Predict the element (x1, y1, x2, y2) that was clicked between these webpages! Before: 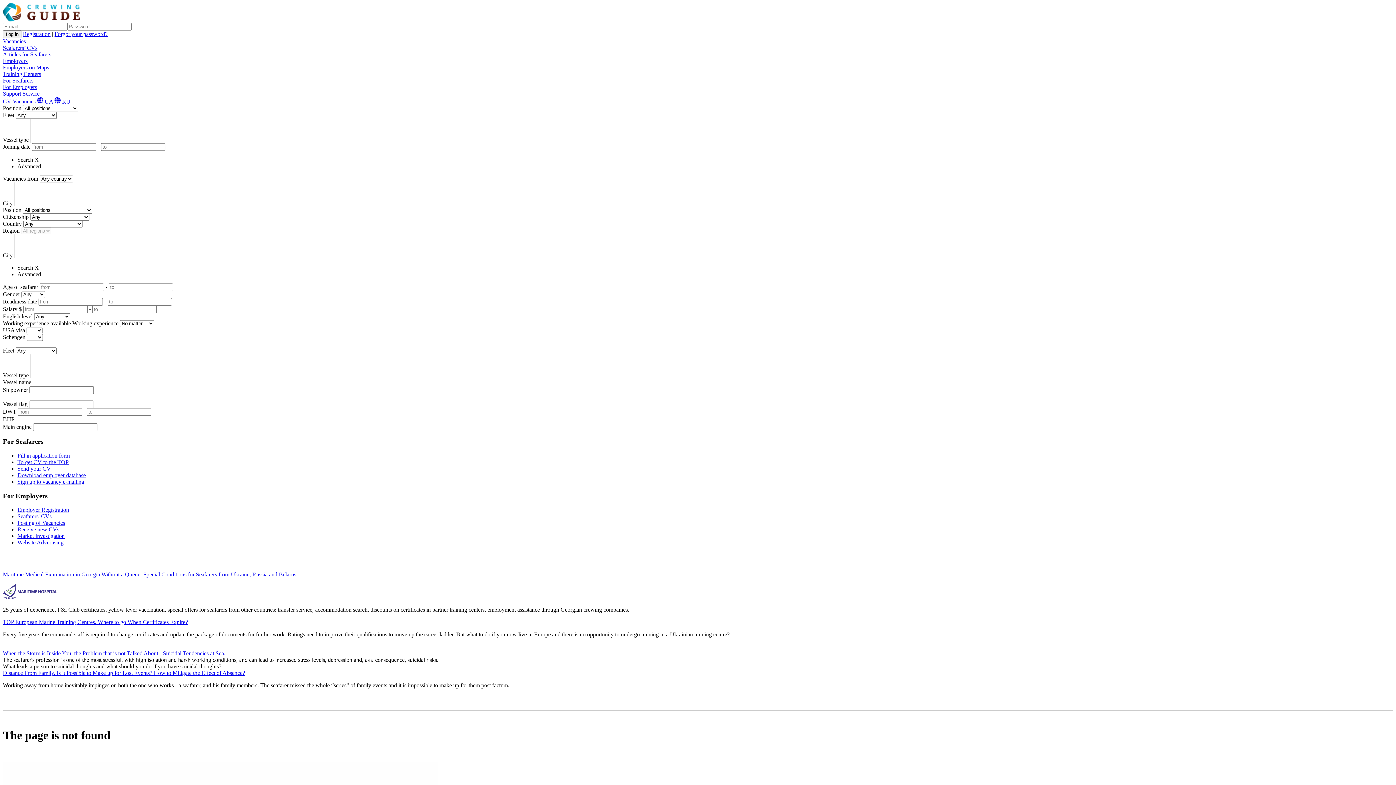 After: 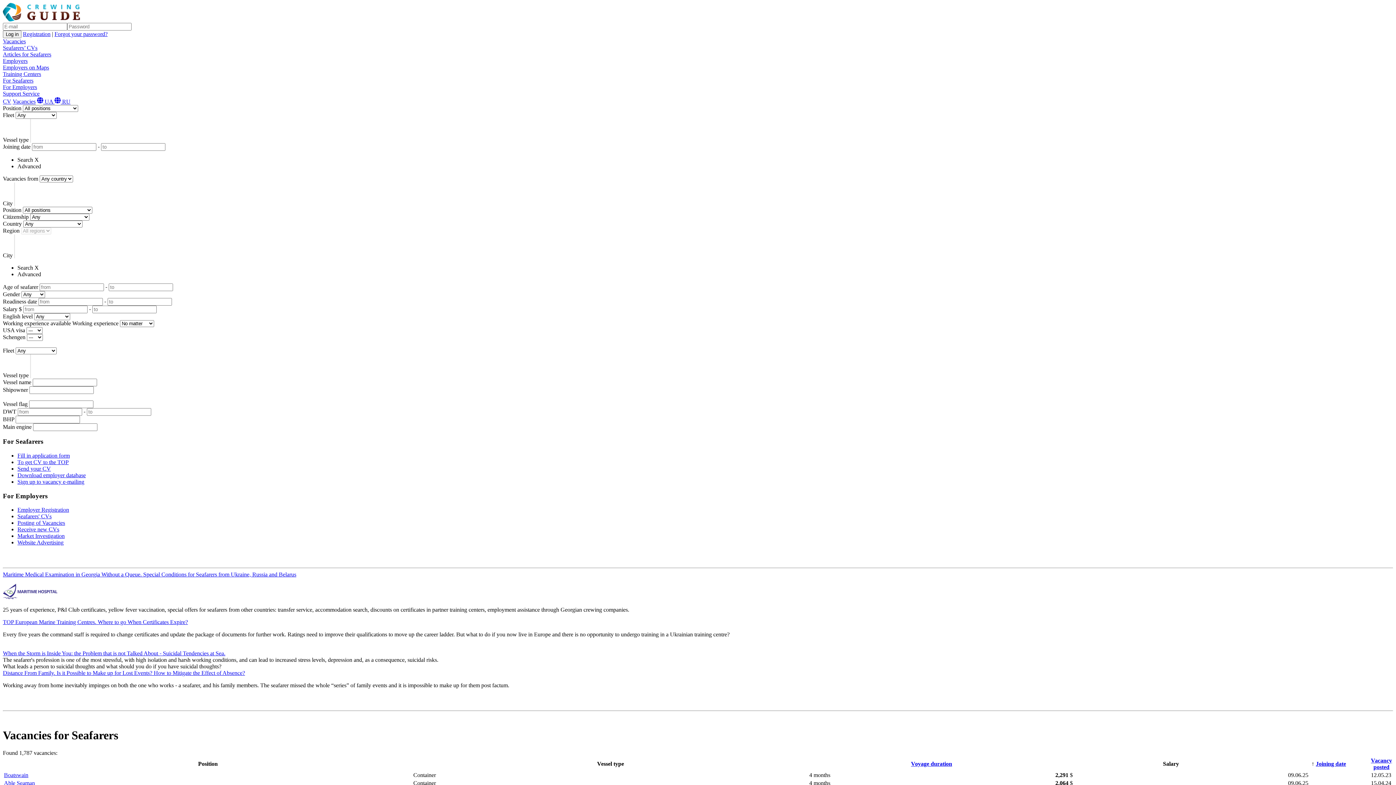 Action: label: Search bbox: (17, 156, 33, 162)